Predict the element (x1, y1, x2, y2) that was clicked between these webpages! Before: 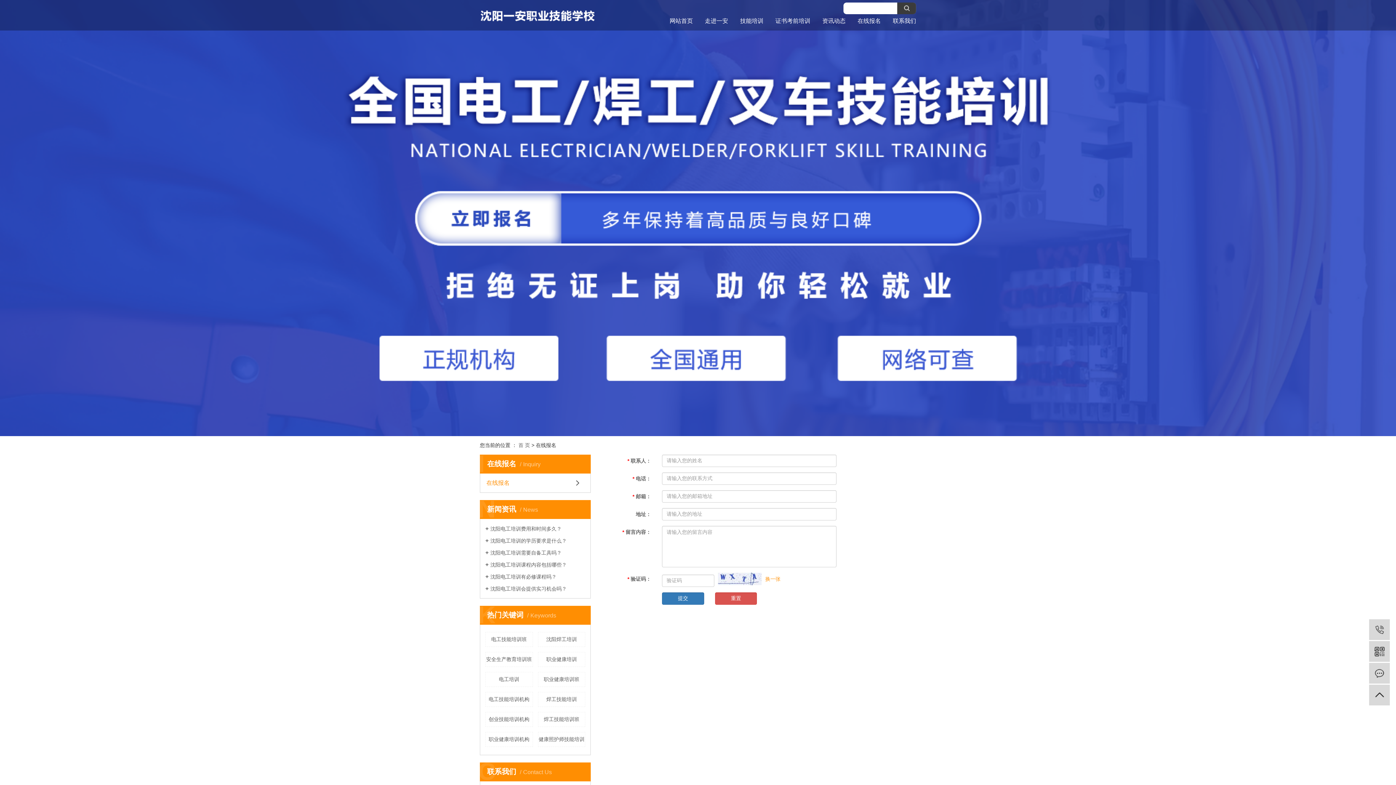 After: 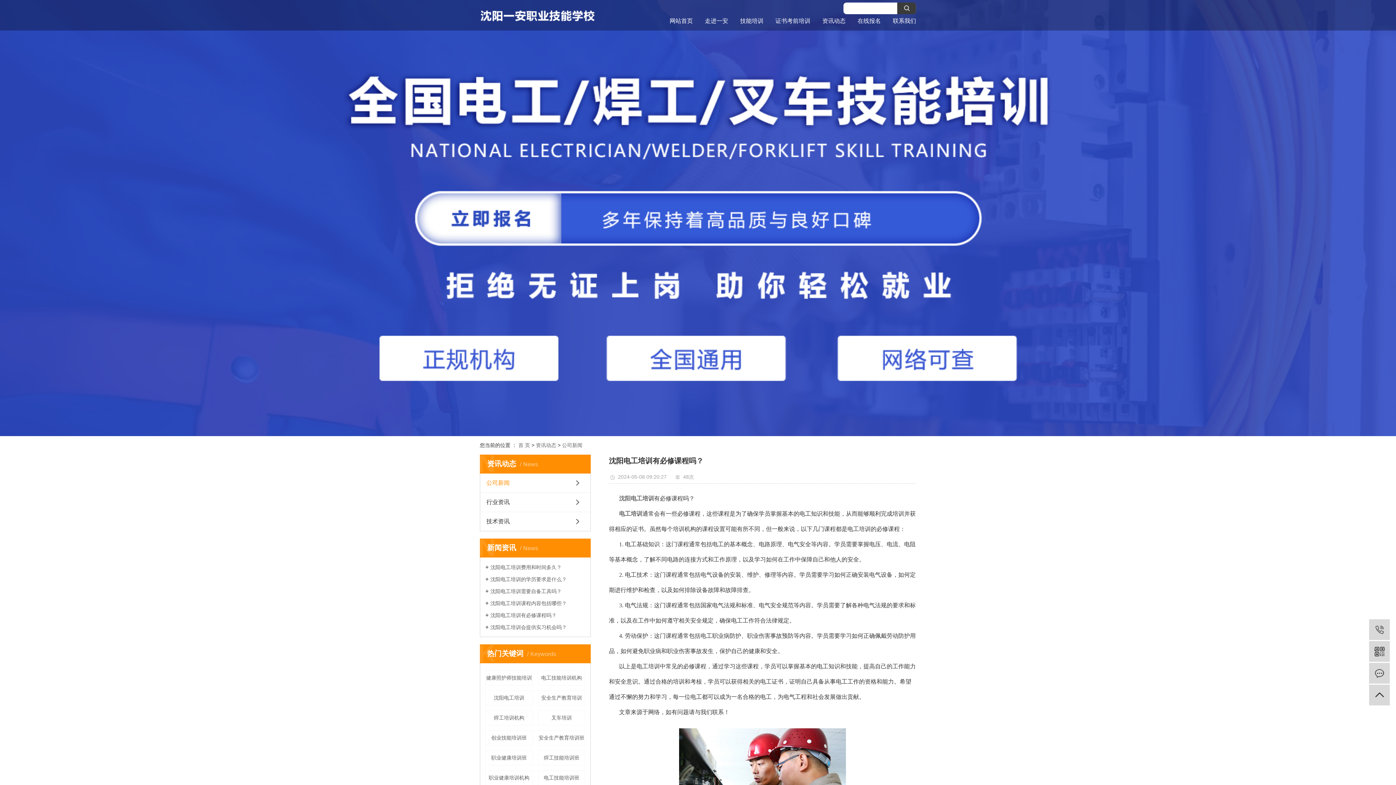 Action: label: 沈阳电工培训有必修课程吗？ bbox: (485, 573, 585, 580)